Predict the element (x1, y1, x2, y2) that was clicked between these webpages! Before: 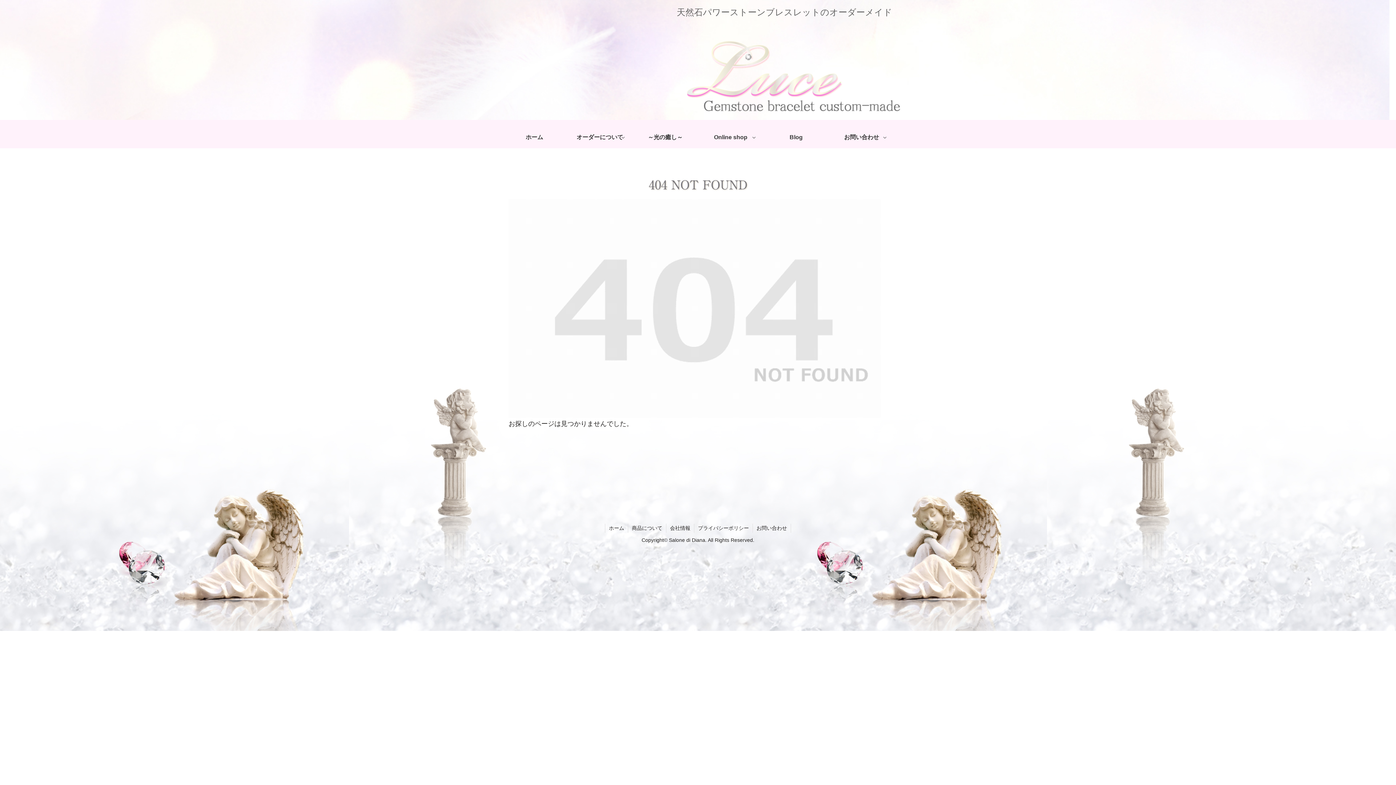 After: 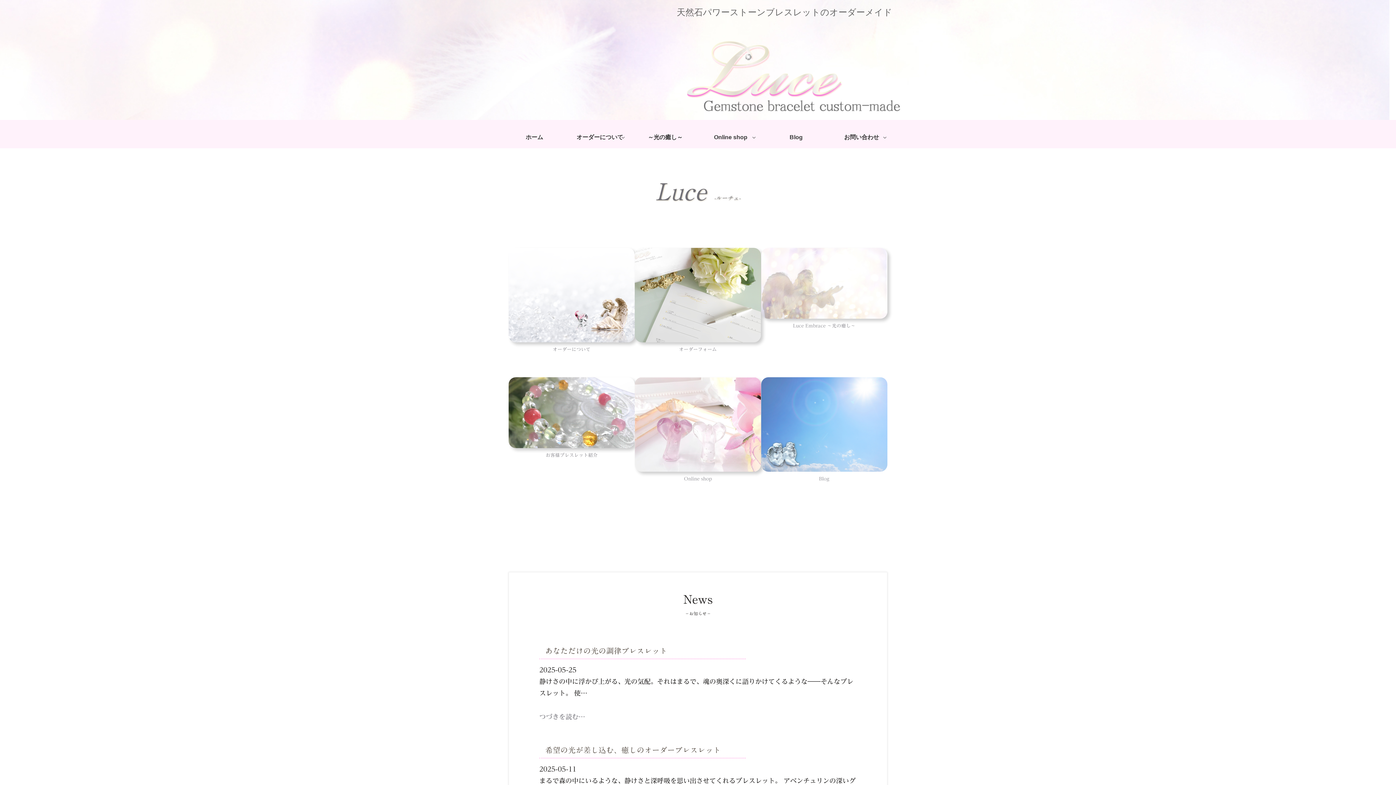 Action: bbox: (605, 524, 628, 533) label: ホーム